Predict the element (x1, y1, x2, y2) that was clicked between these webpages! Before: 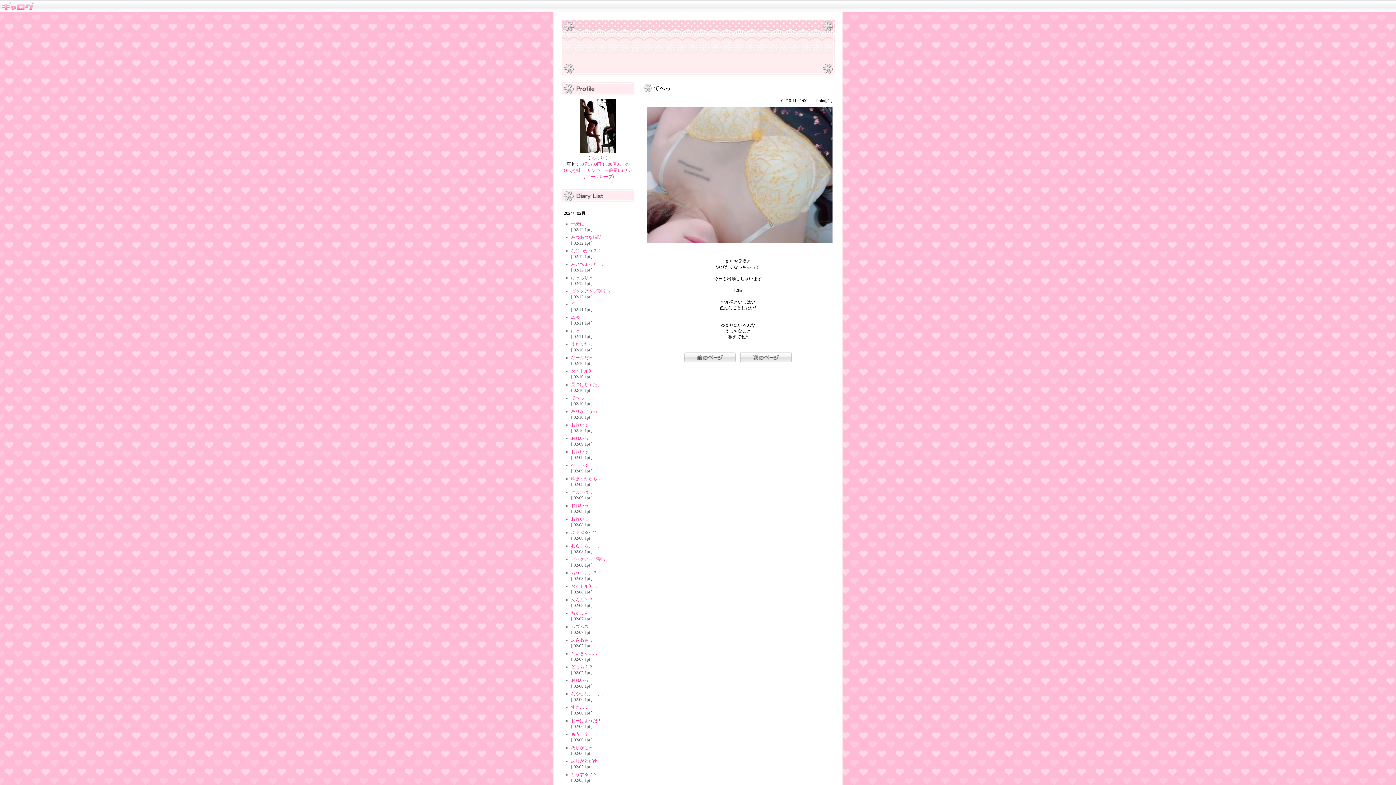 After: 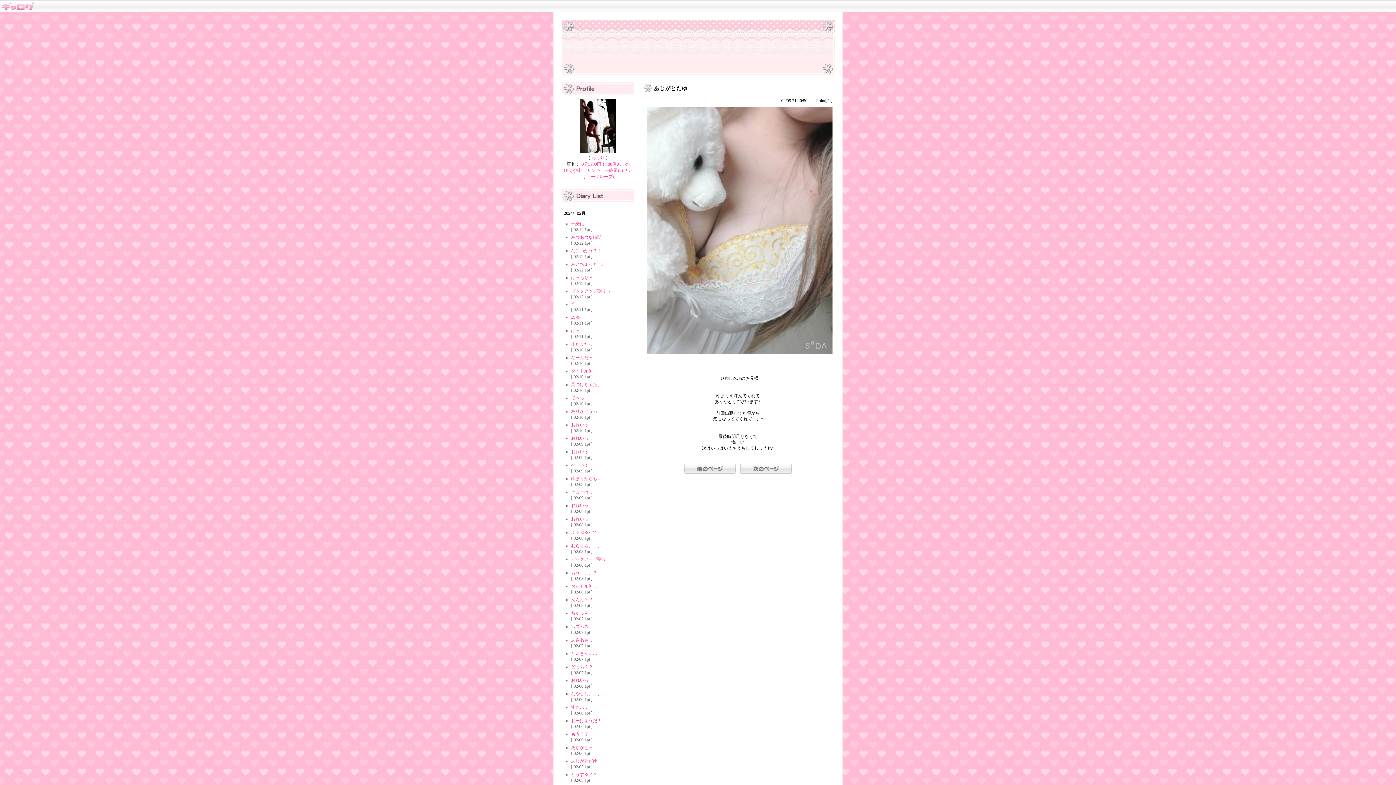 Action: label: あじがとだゆ bbox: (571, 758, 597, 764)